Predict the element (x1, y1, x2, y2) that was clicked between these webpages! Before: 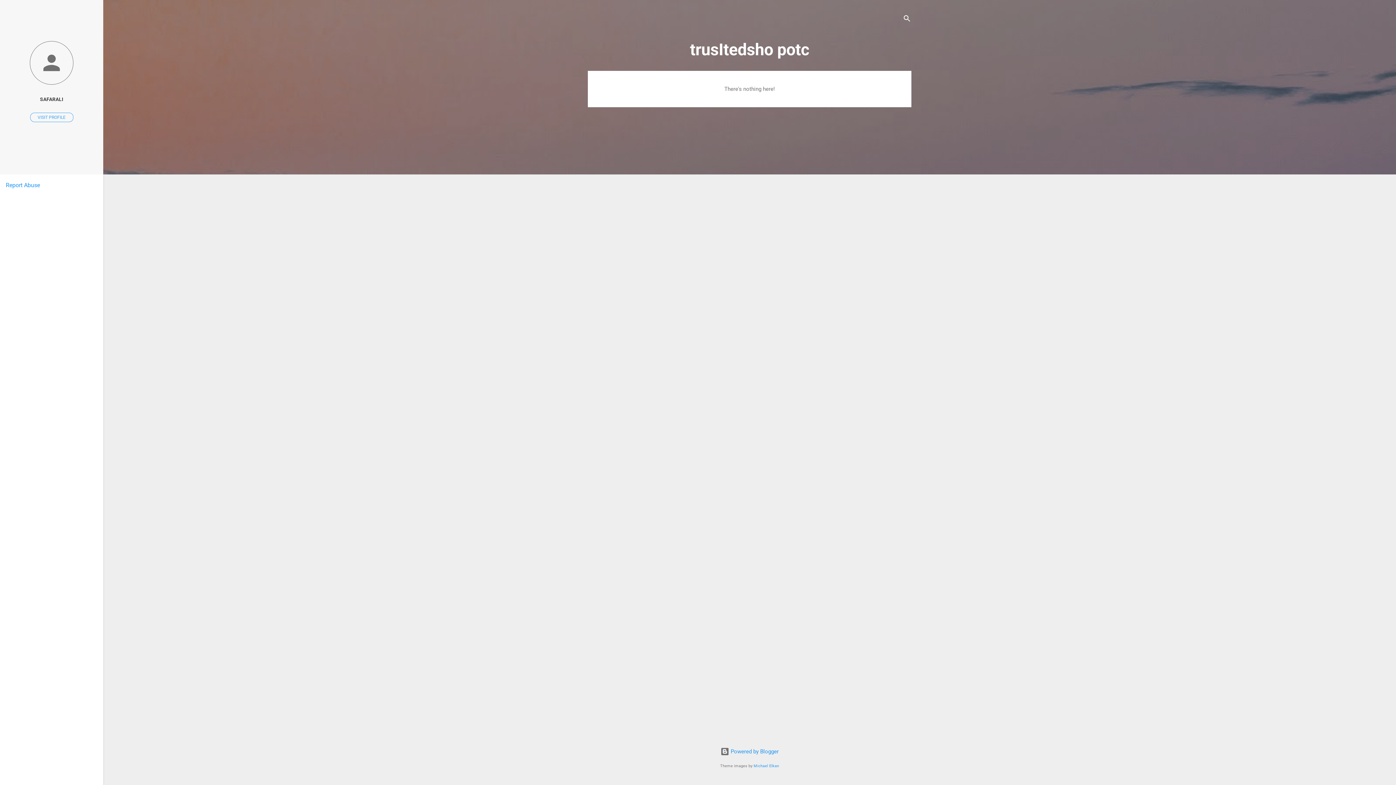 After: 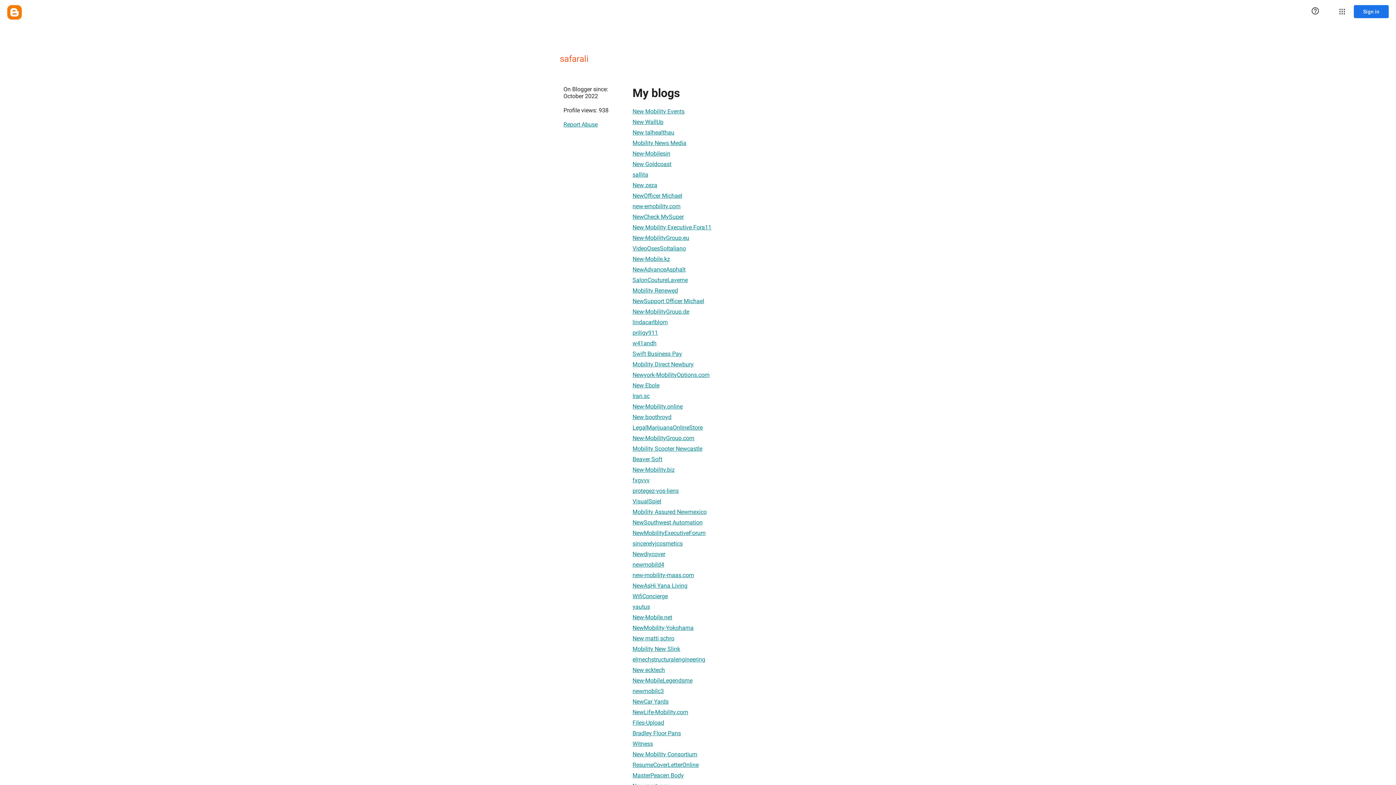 Action: bbox: (0, 40, 103, 86)